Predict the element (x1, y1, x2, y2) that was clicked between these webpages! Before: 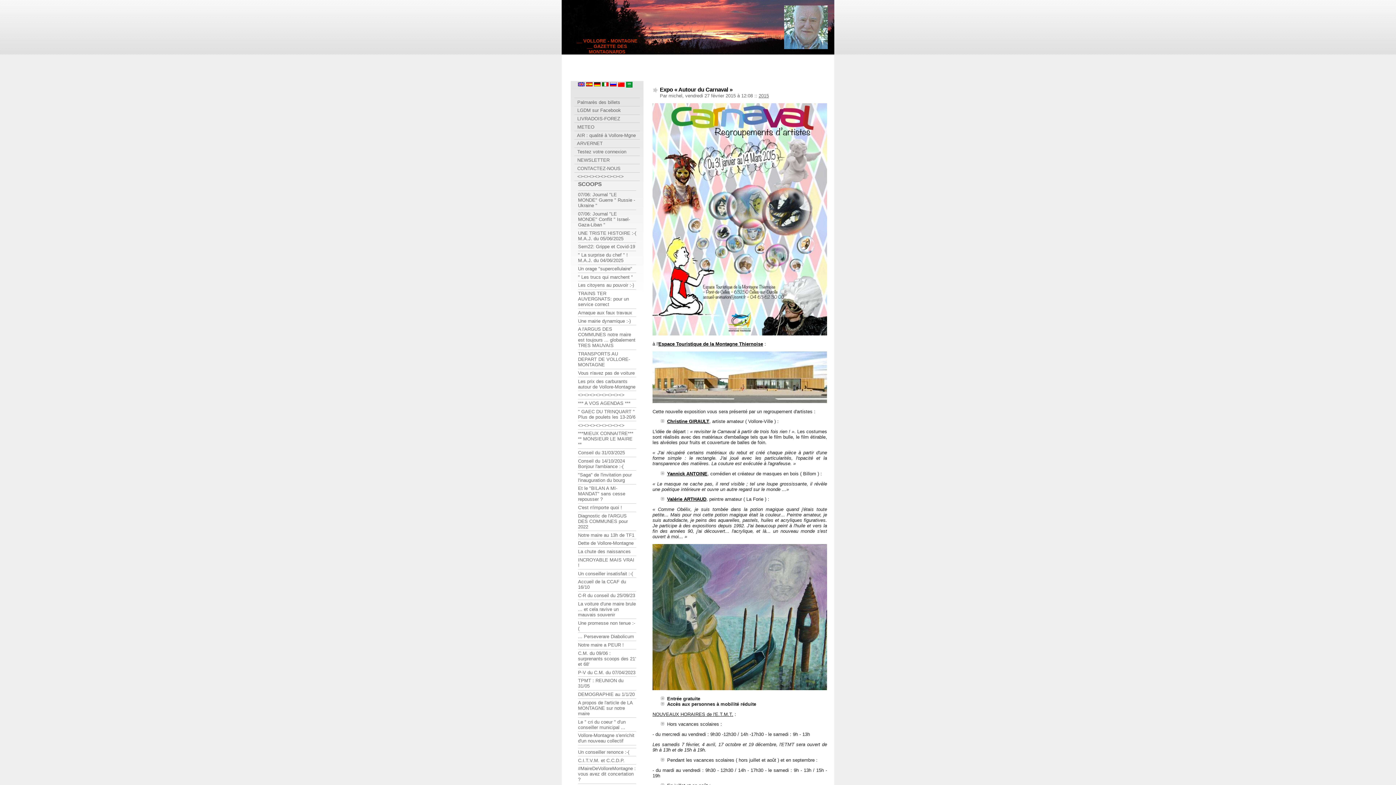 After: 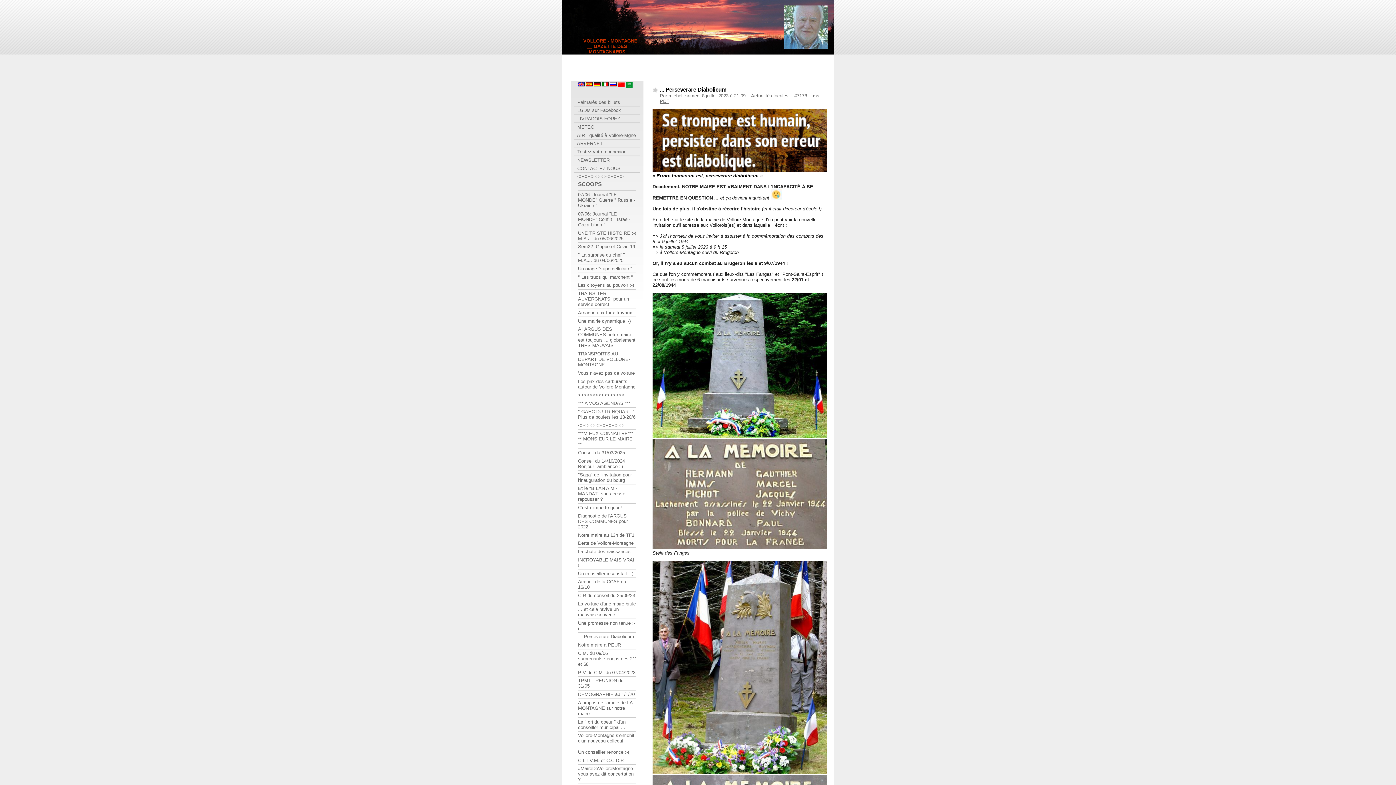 Action: bbox: (578, 634, 636, 639) label: ... Perseverare Diabolicum